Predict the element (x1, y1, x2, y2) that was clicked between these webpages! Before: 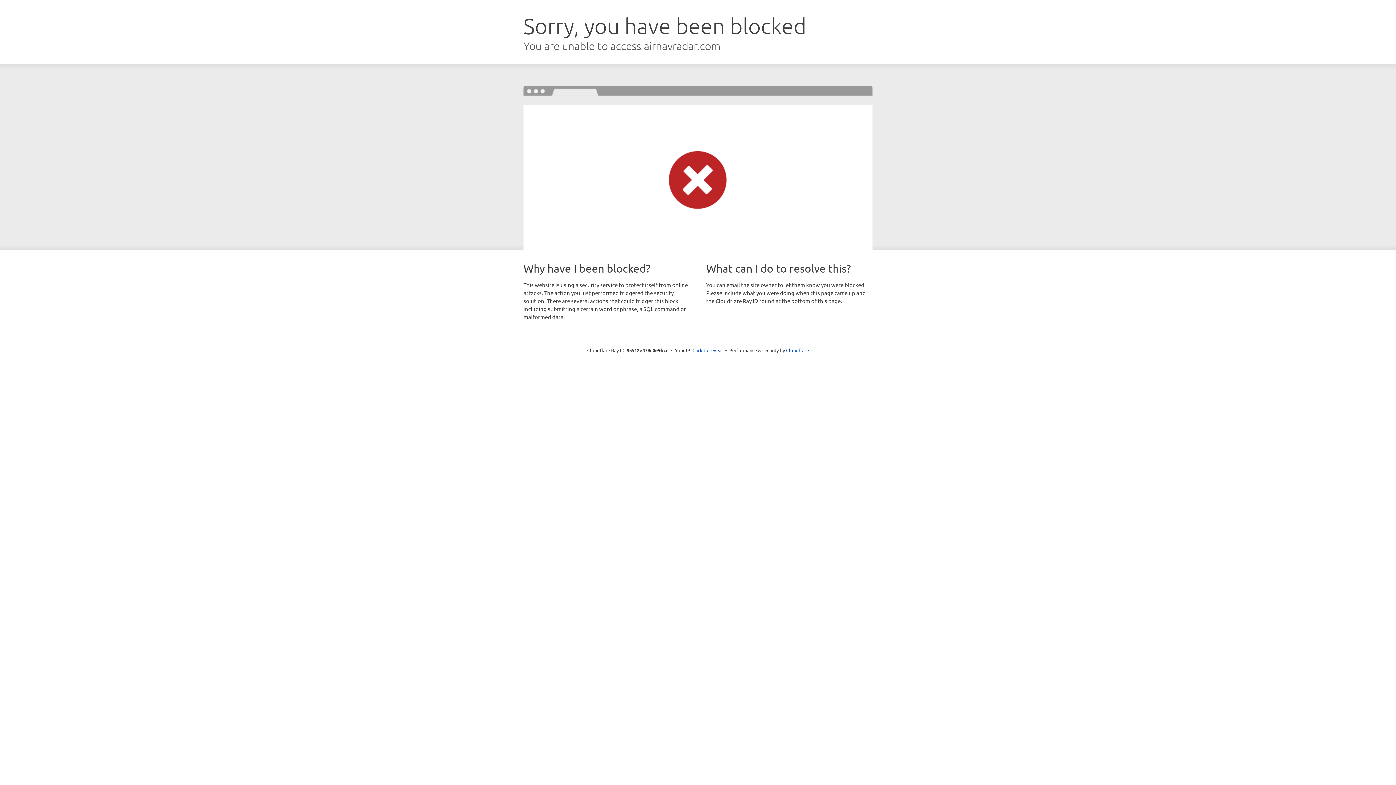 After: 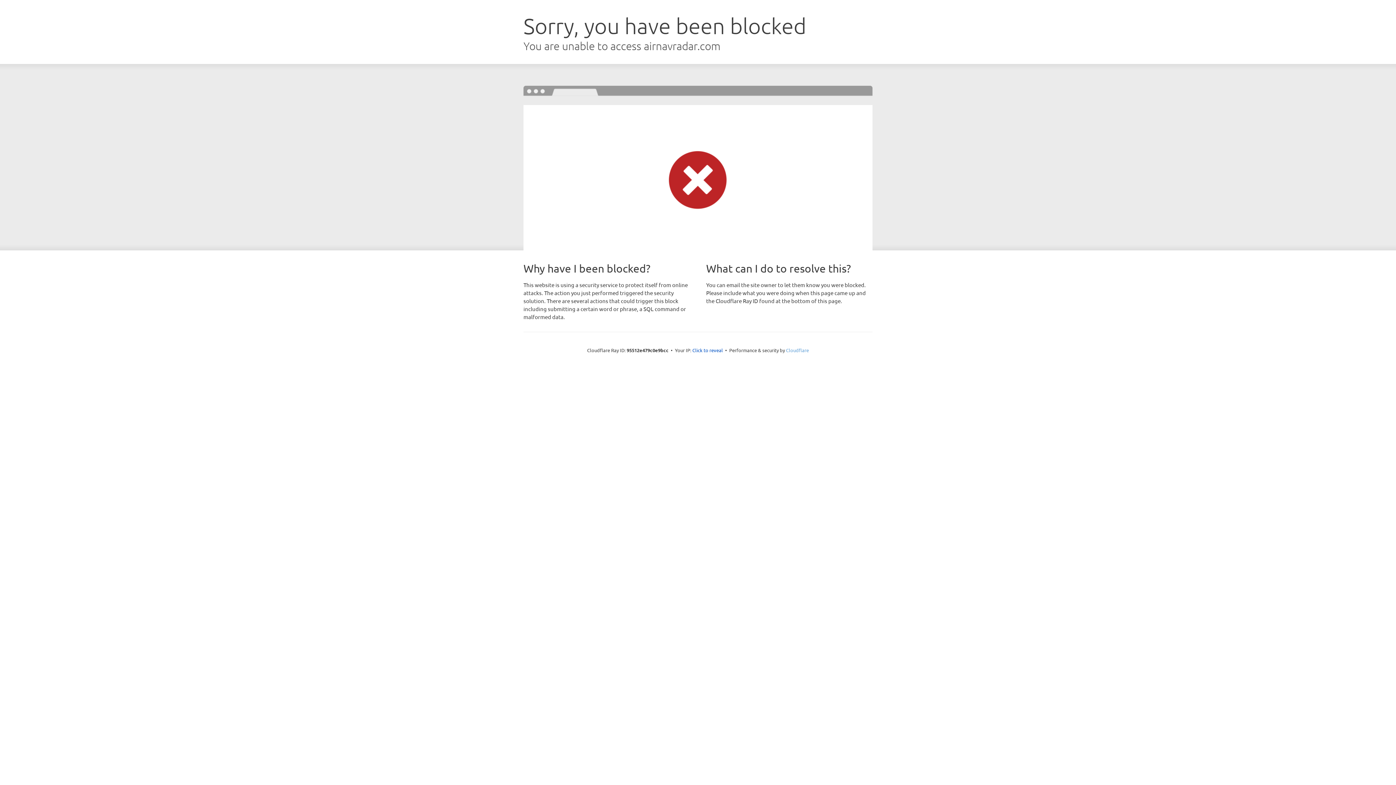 Action: bbox: (786, 347, 809, 353) label: Cloudflare